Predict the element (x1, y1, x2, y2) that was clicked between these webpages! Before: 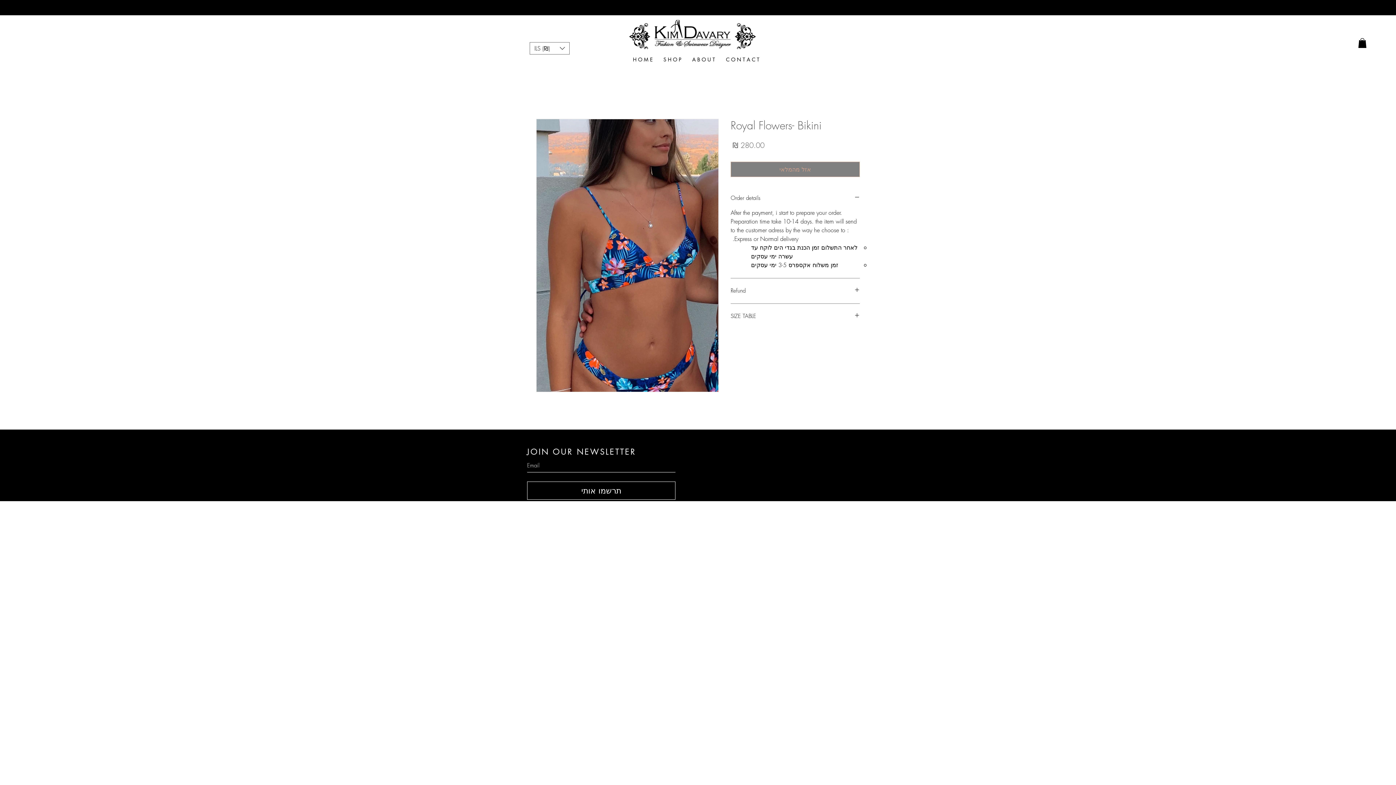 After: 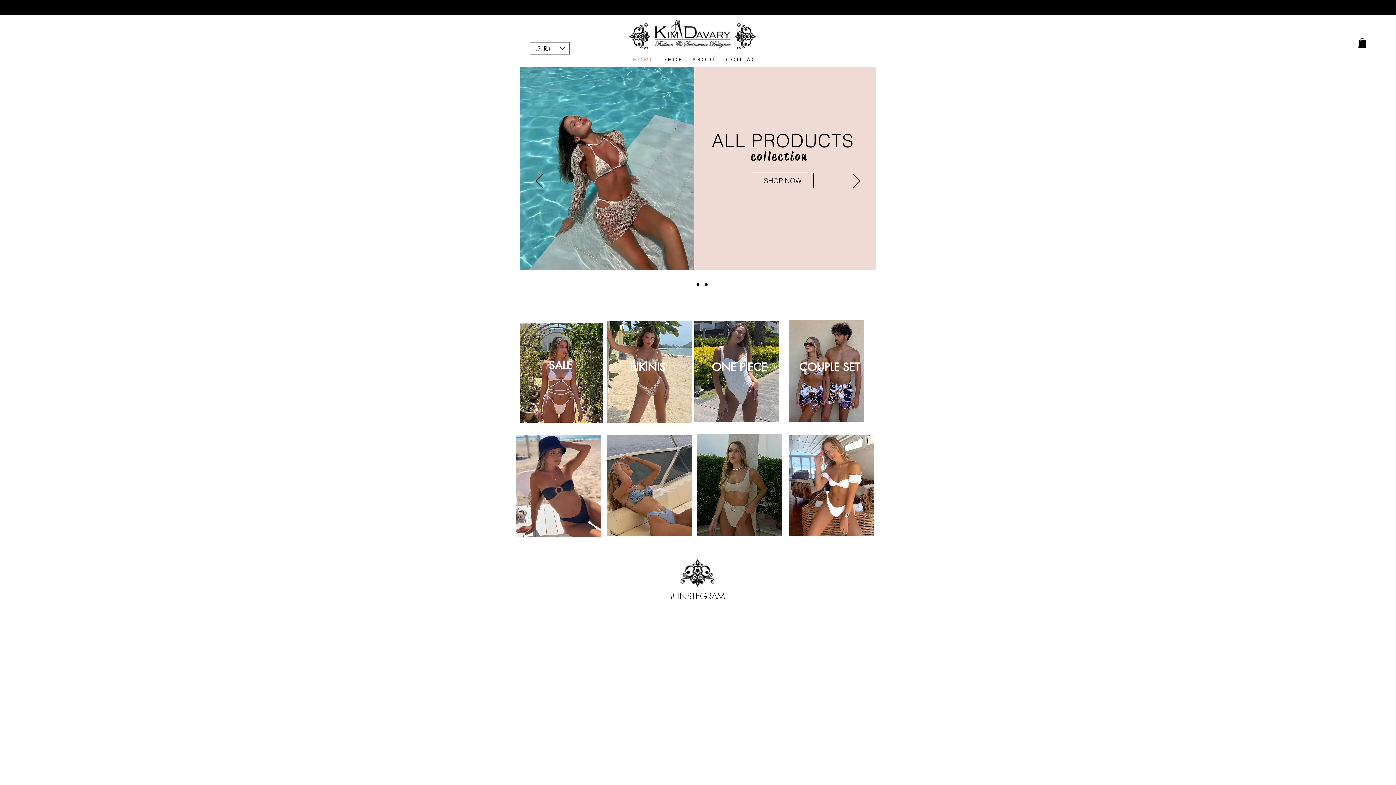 Action: bbox: (629, 20, 756, 49)